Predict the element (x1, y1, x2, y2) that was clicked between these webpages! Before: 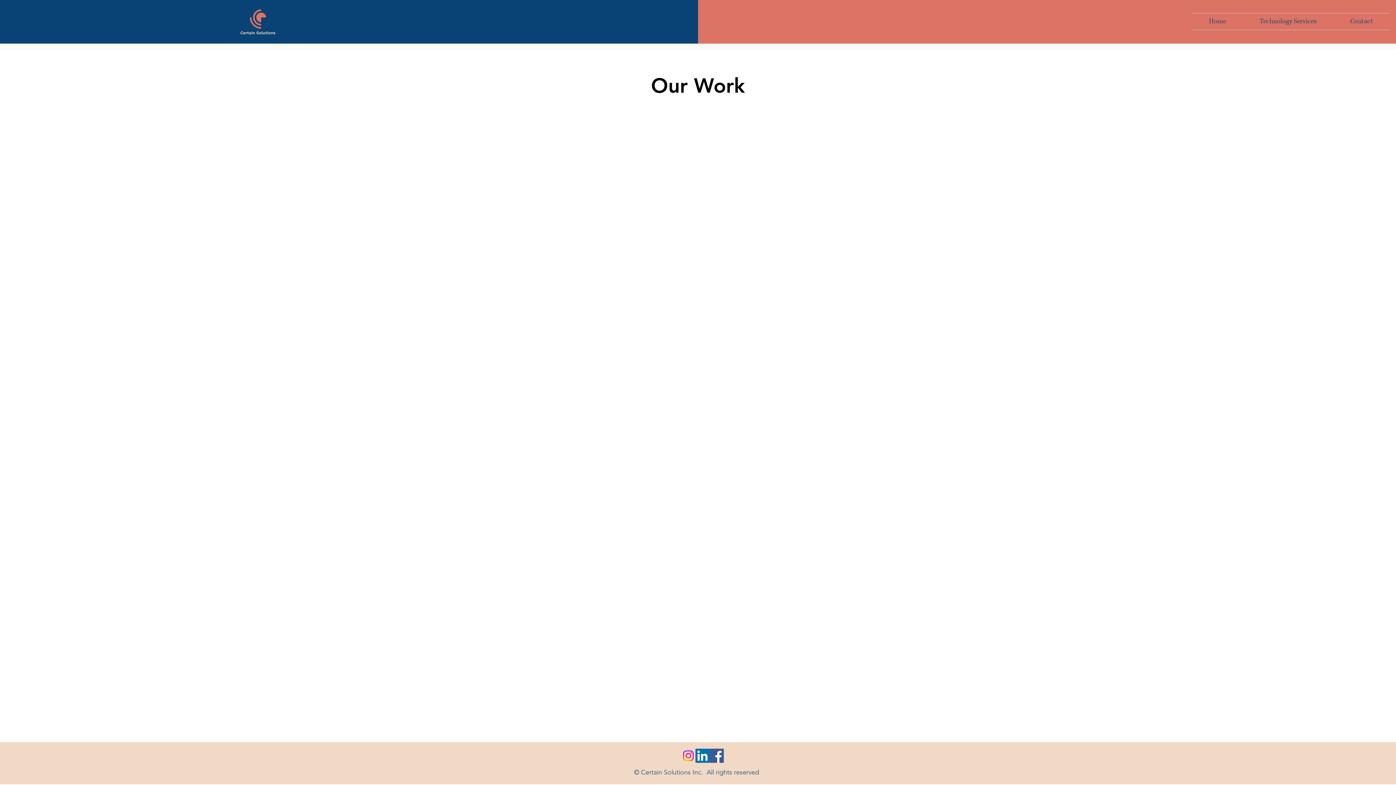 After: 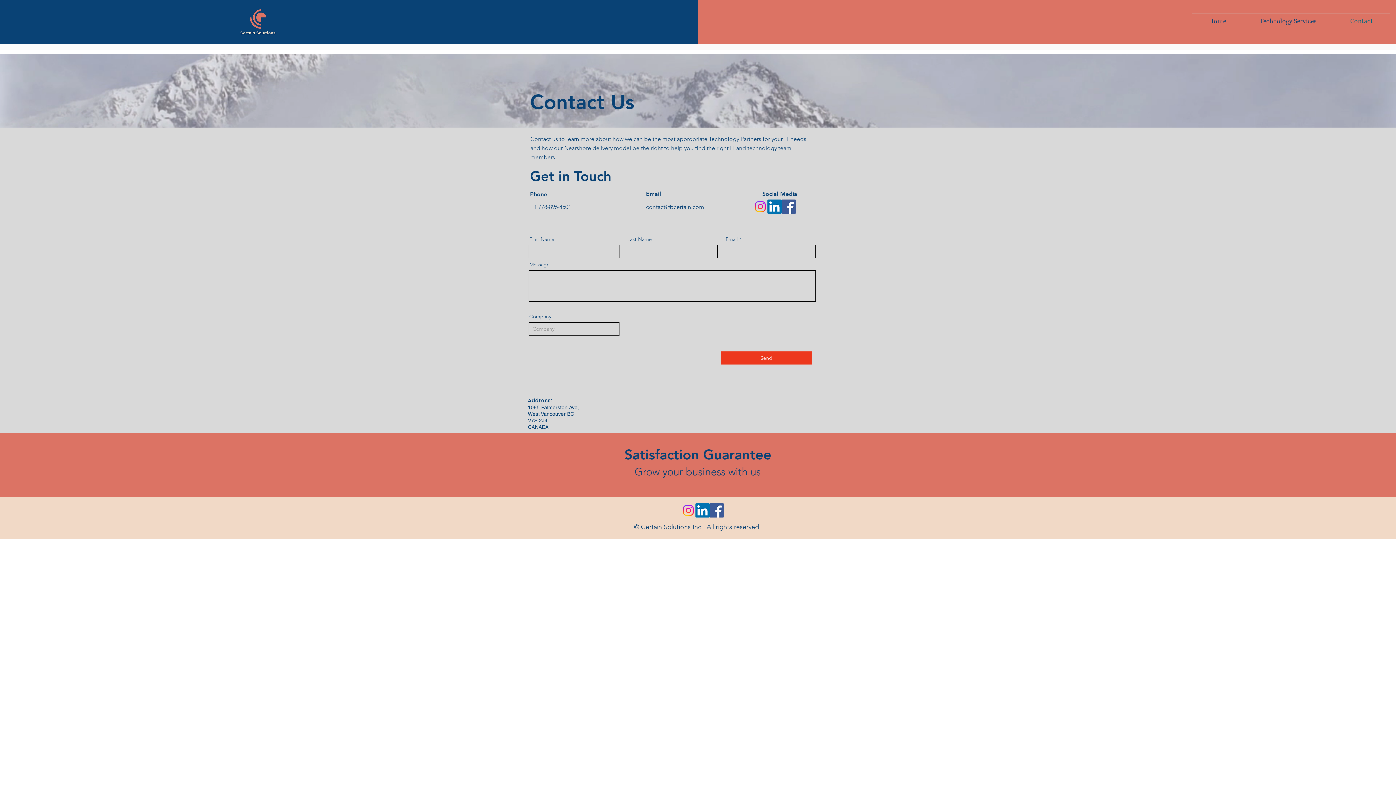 Action: label: Contact bbox: (1333, 13, 1390, 29)